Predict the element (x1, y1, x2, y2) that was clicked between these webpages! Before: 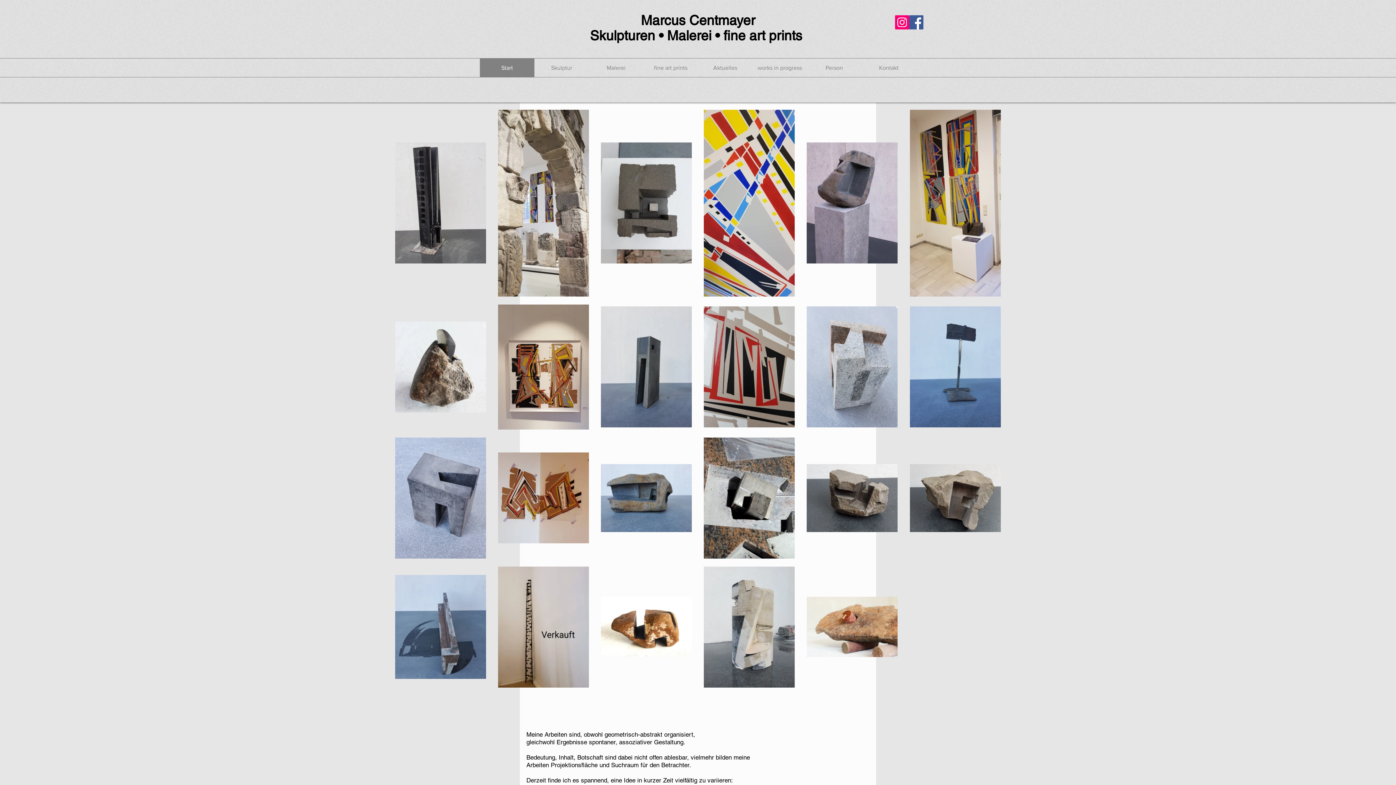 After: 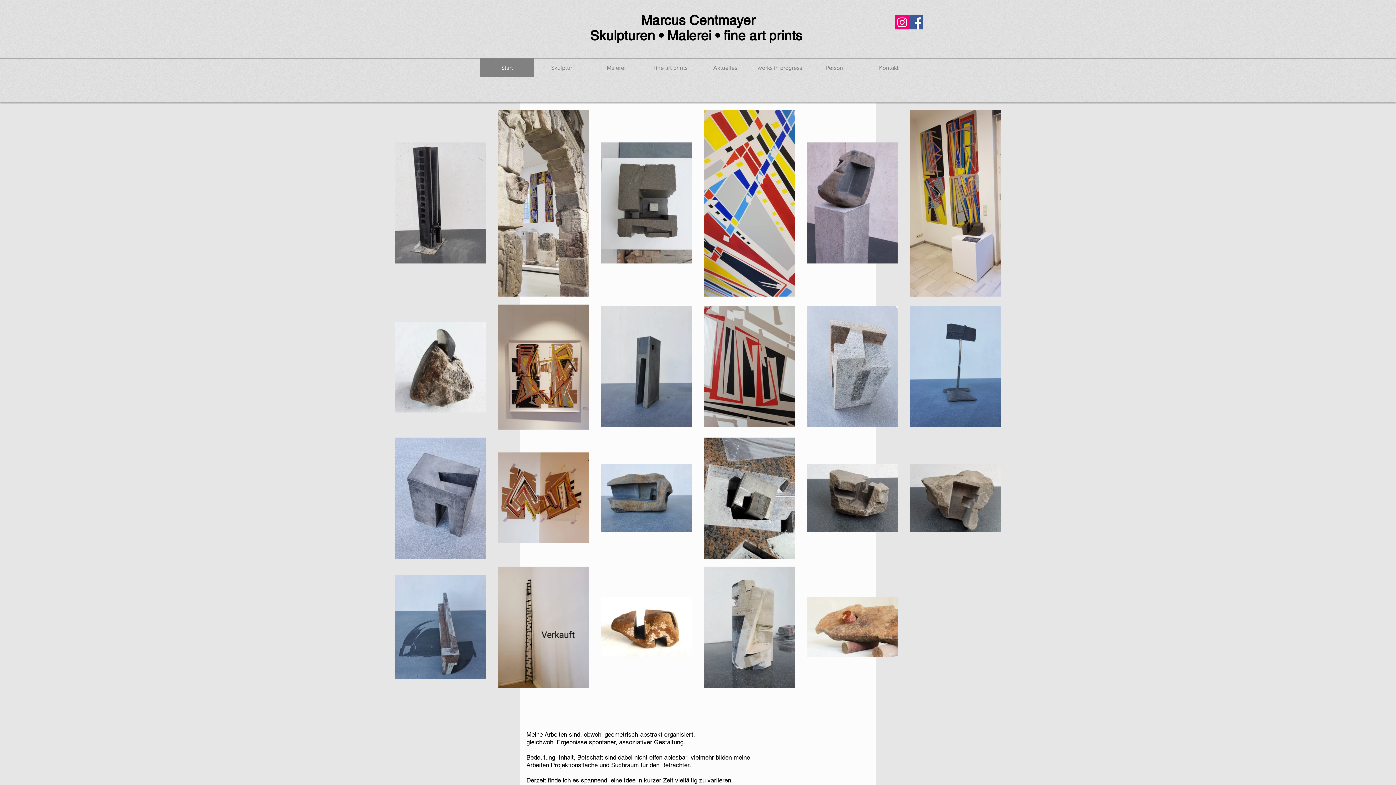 Action: bbox: (480, 58, 534, 77) label: Start